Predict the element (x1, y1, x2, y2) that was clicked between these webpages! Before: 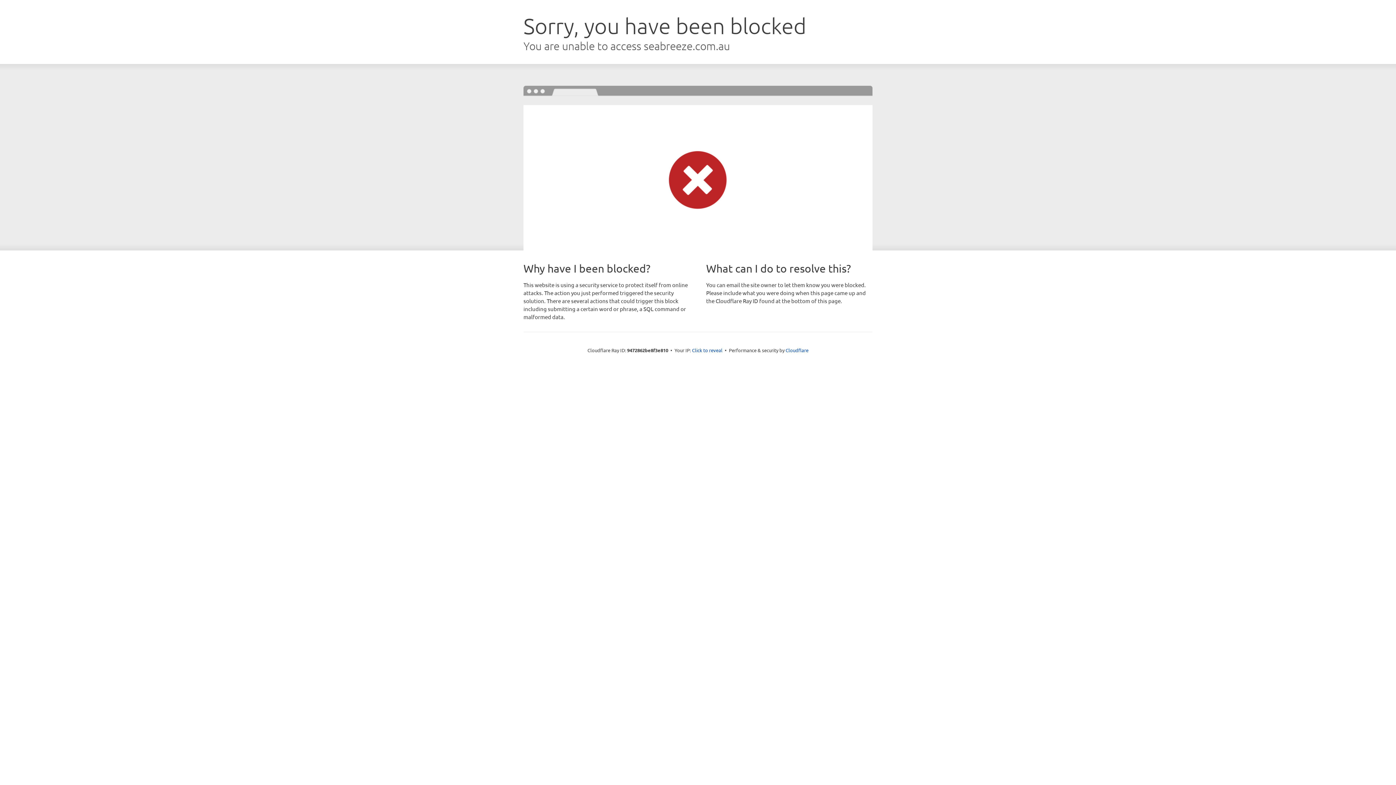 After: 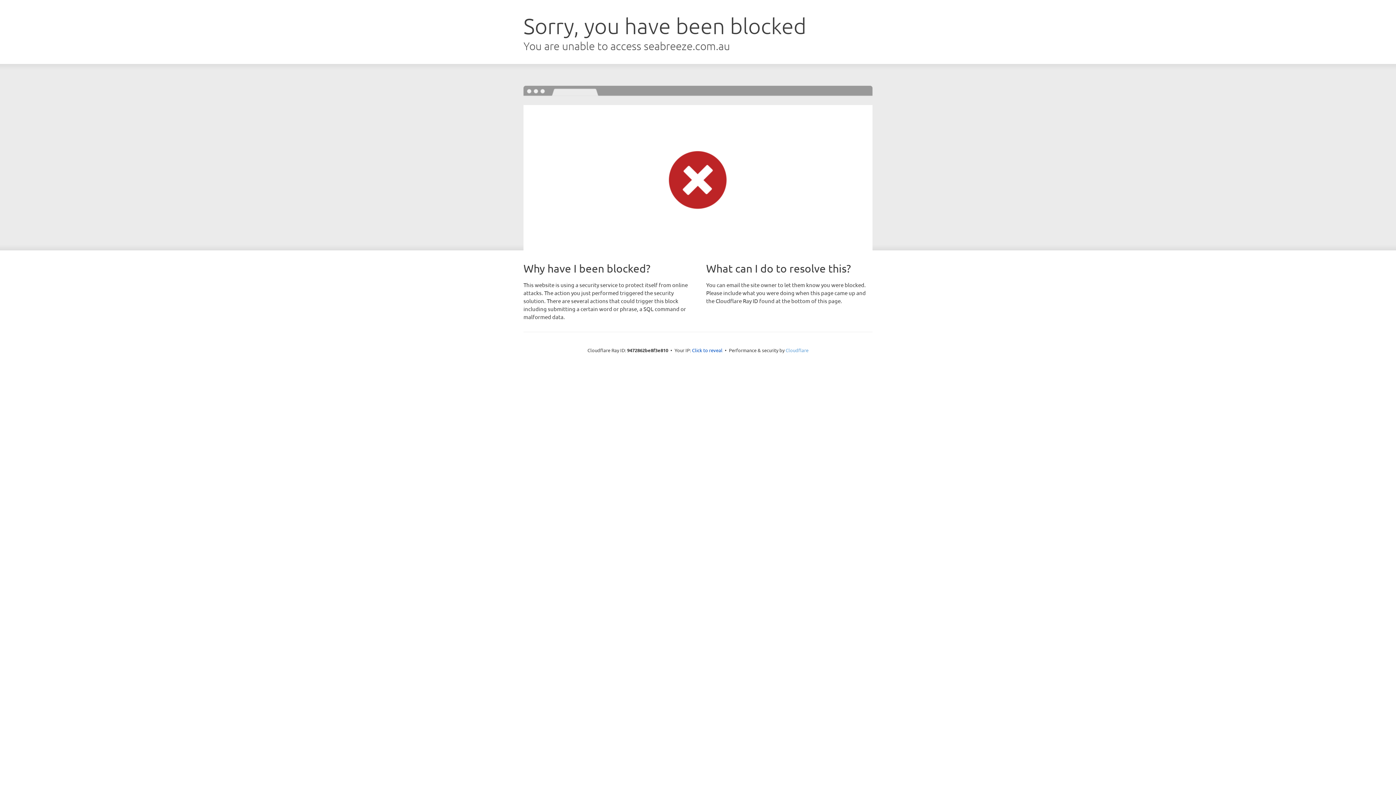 Action: bbox: (785, 347, 808, 353) label: Cloudflare